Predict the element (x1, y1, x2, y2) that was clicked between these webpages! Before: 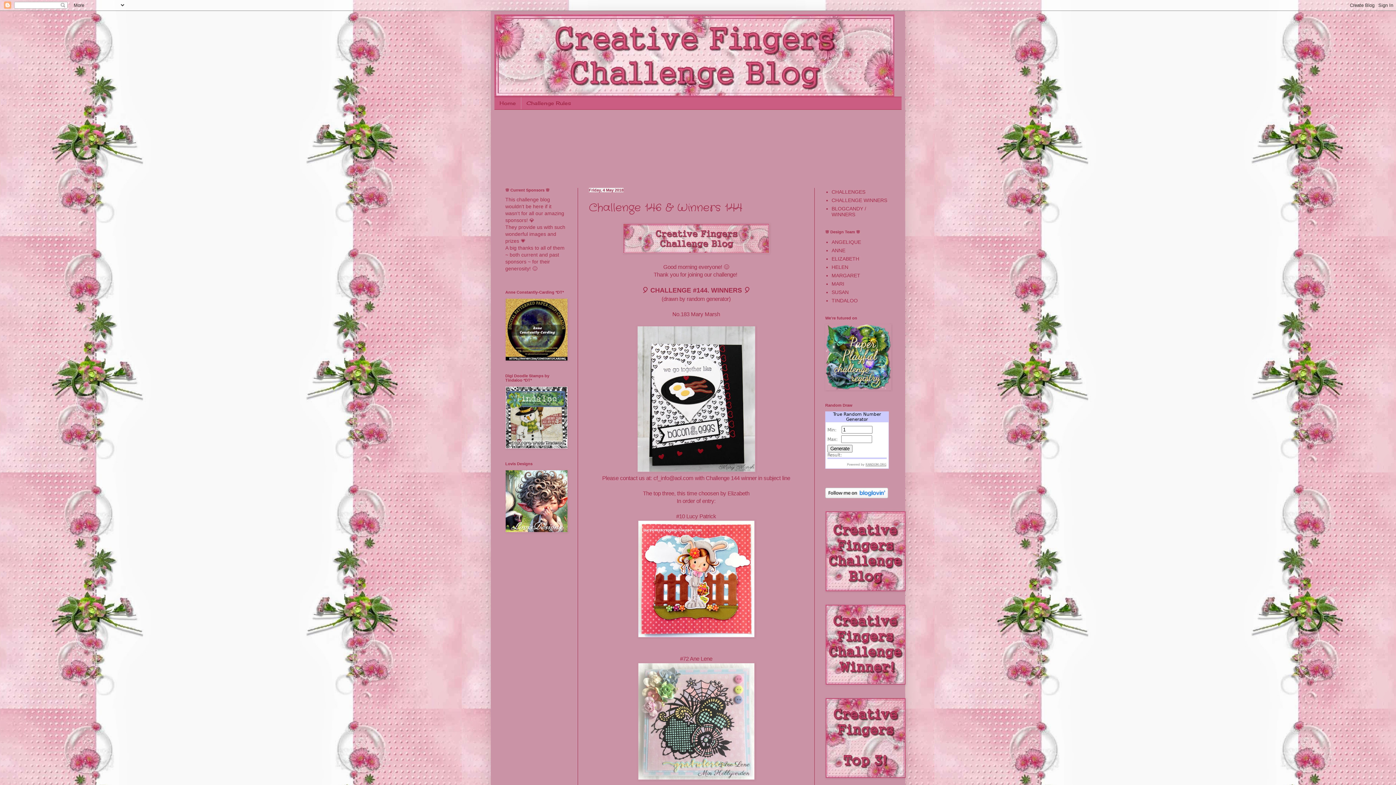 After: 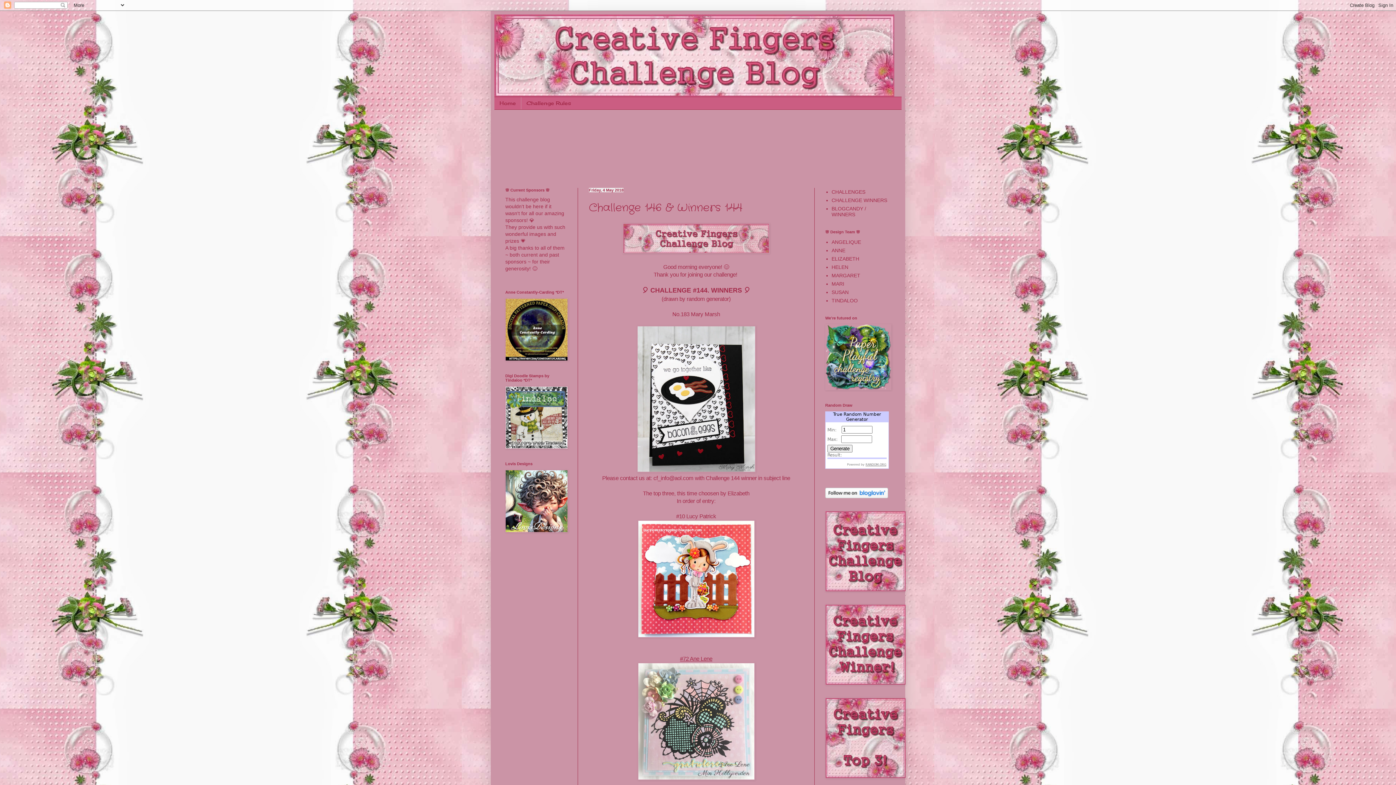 Action: bbox: (680, 656, 712, 662) label: #72 Ane Lene